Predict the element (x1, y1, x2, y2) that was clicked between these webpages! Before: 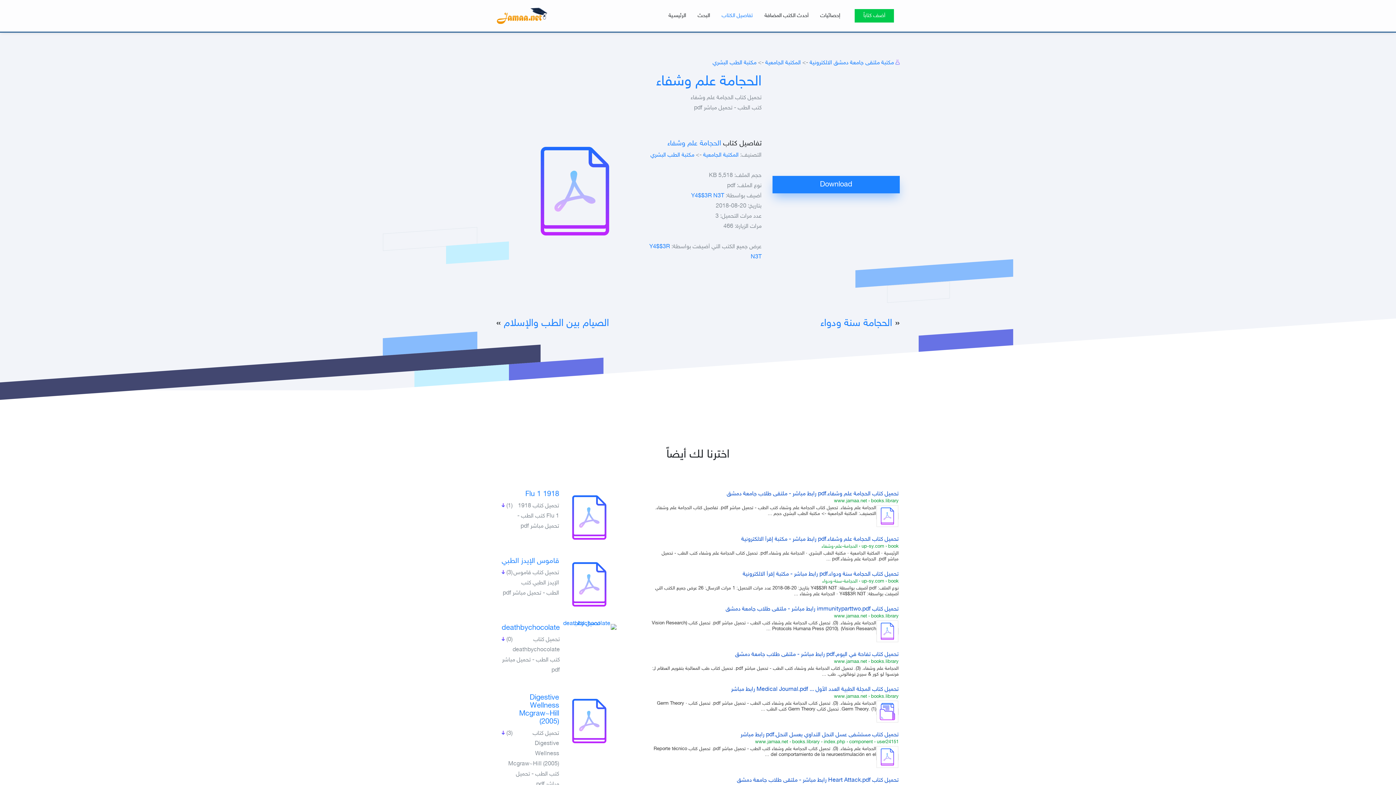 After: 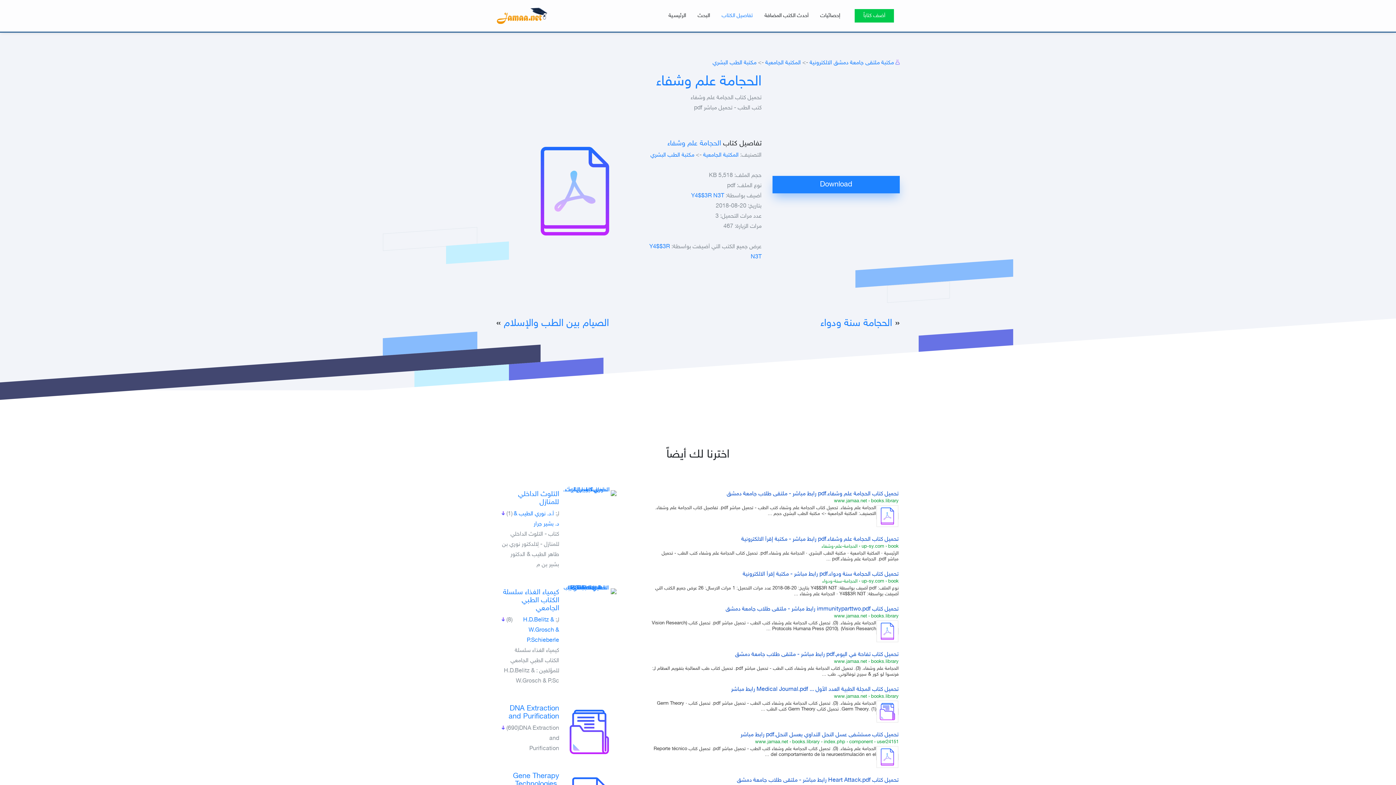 Action: label: الحجامة علم وشفاء bbox: (667, 139, 721, 148)